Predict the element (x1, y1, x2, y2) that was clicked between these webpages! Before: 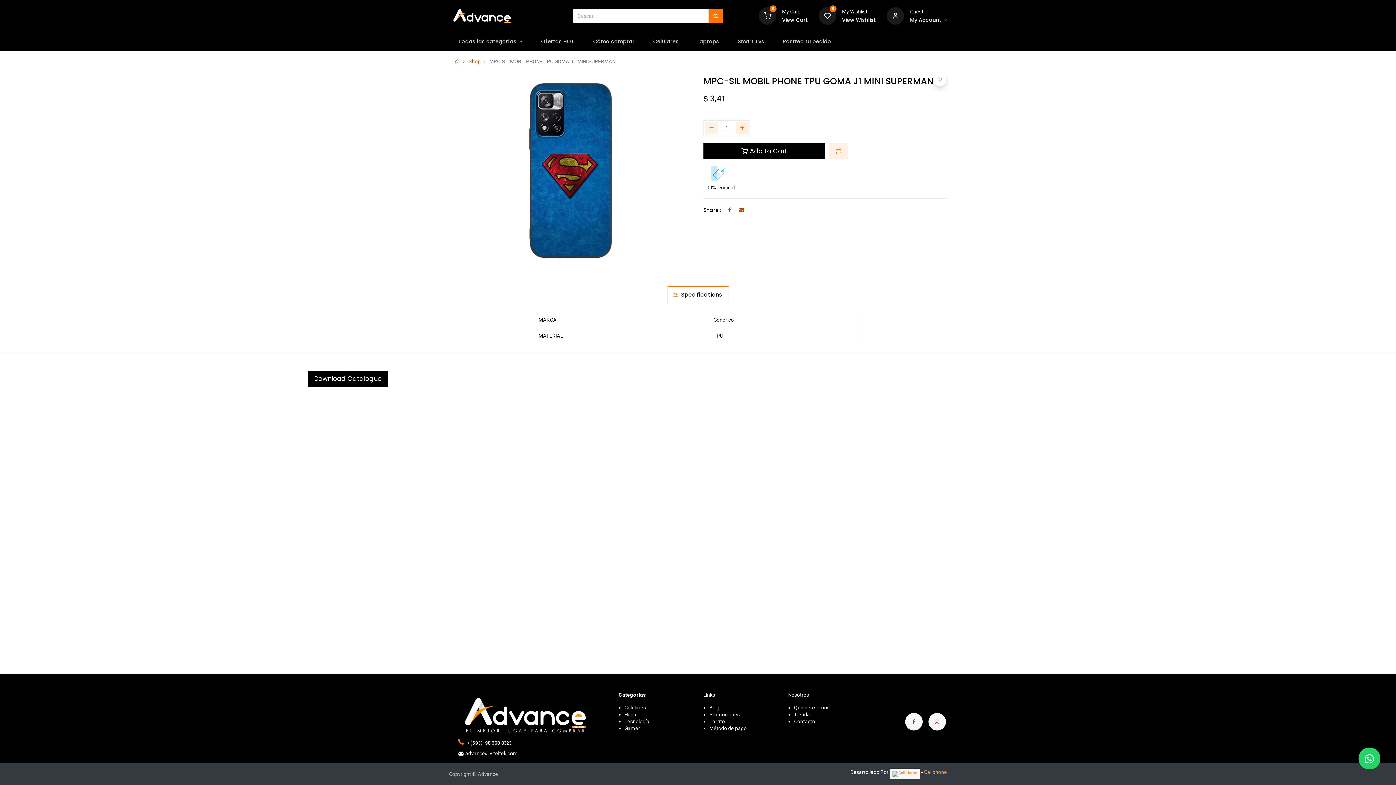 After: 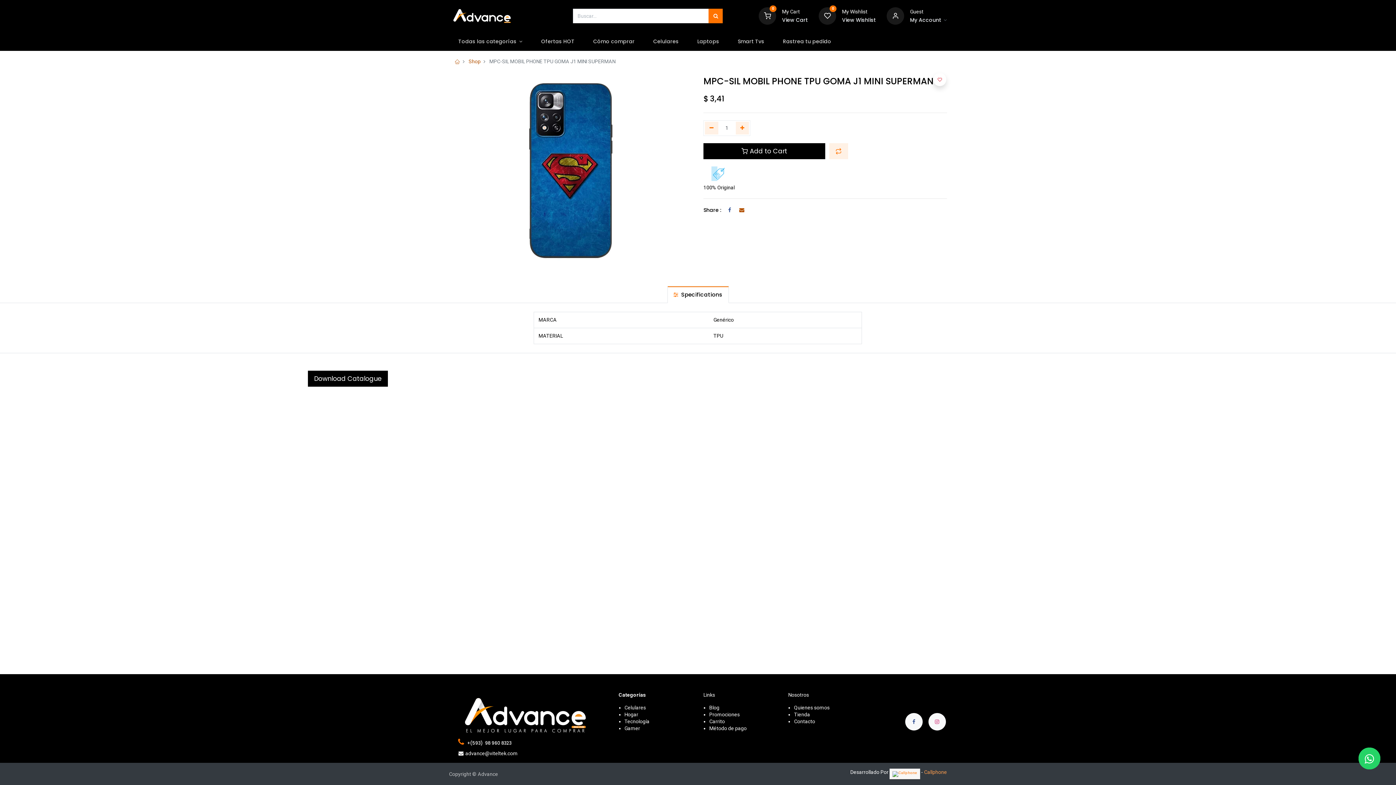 Action: bbox: (1358, 747, 1380, 769)